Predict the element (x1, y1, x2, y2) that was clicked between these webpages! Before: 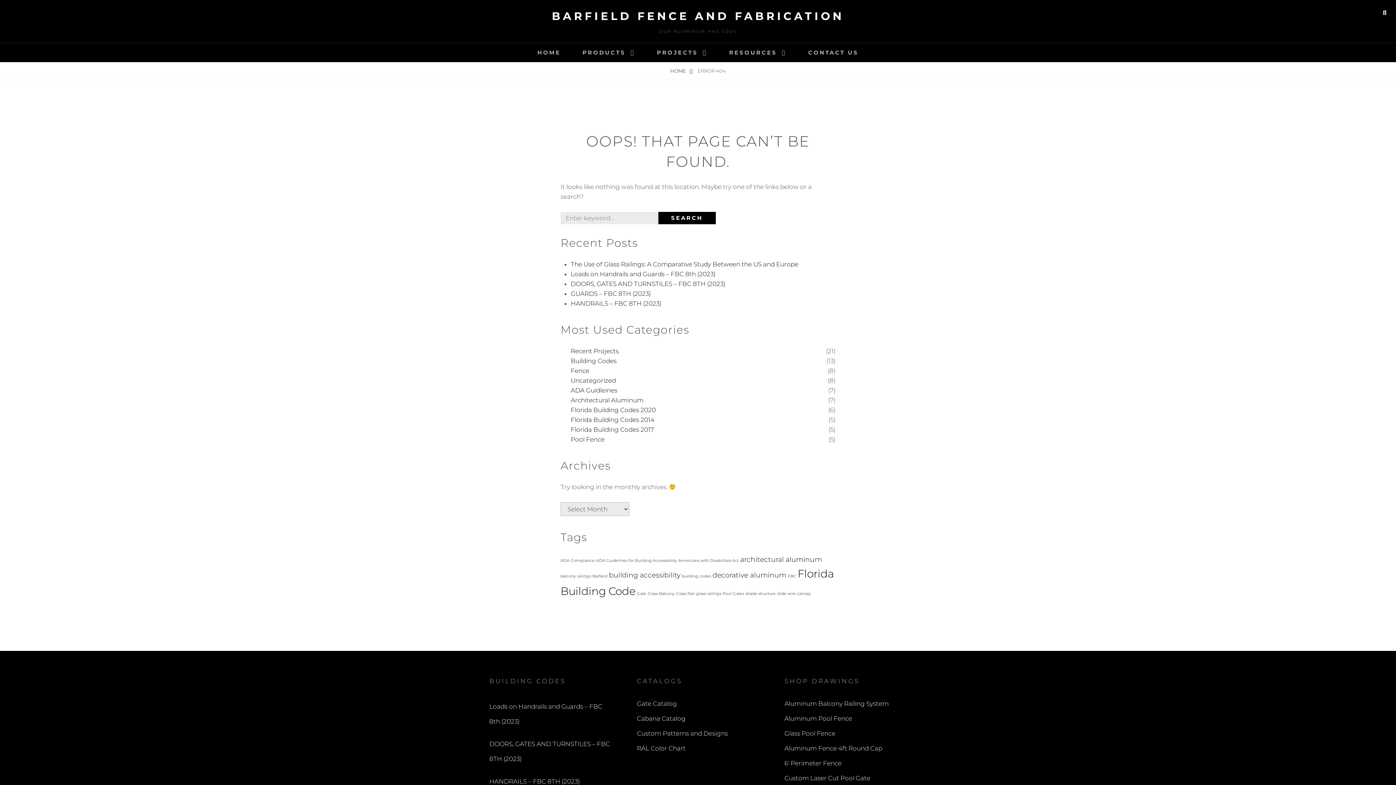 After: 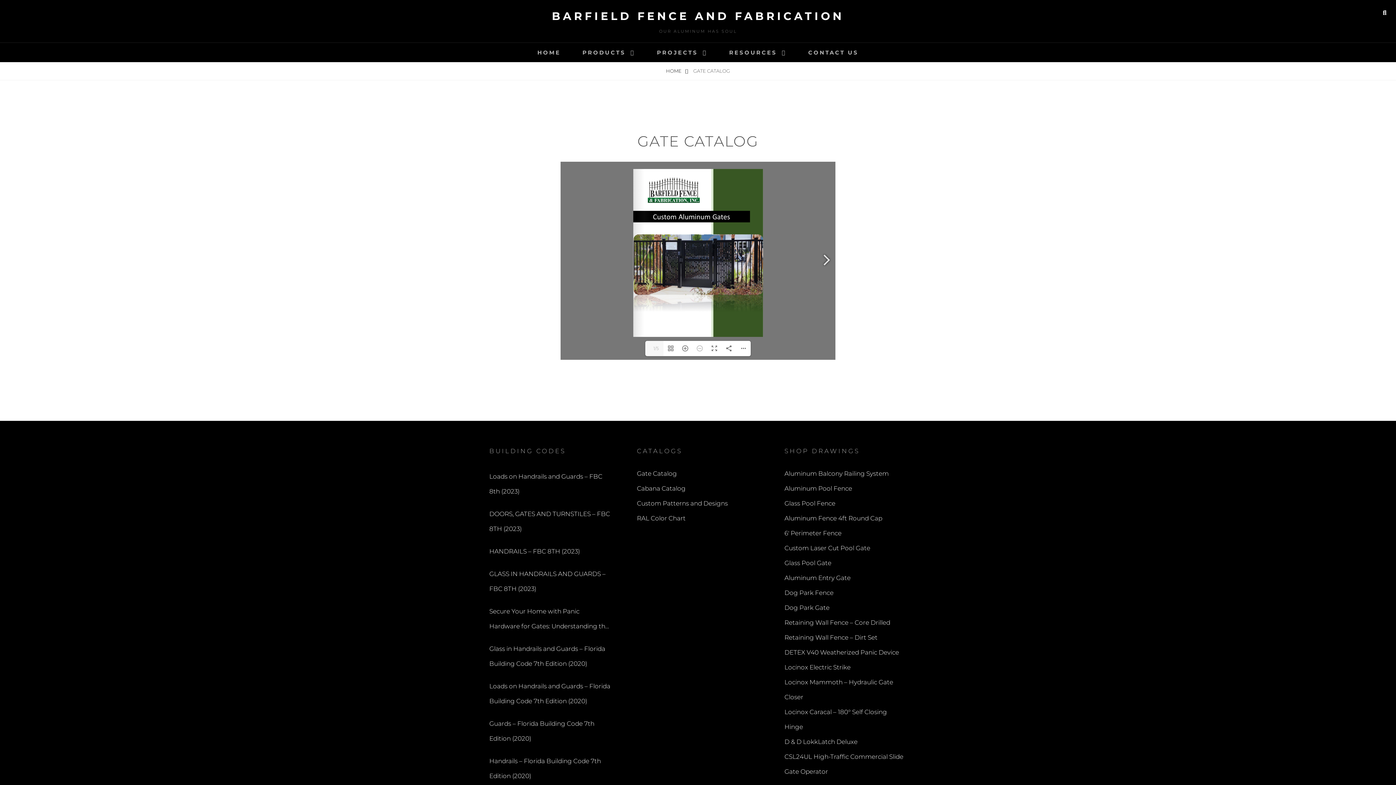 Action: bbox: (637, 700, 677, 707) label: Gate Catalog